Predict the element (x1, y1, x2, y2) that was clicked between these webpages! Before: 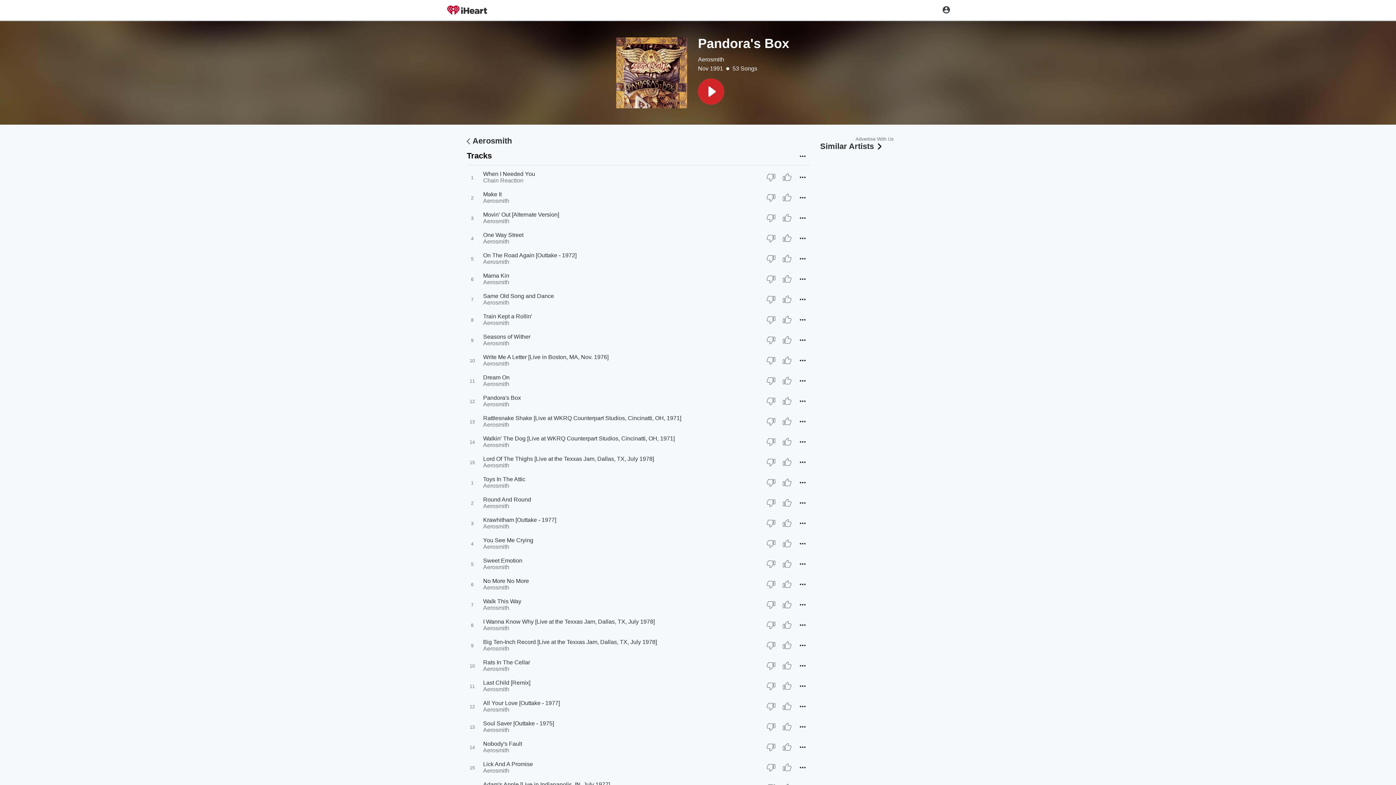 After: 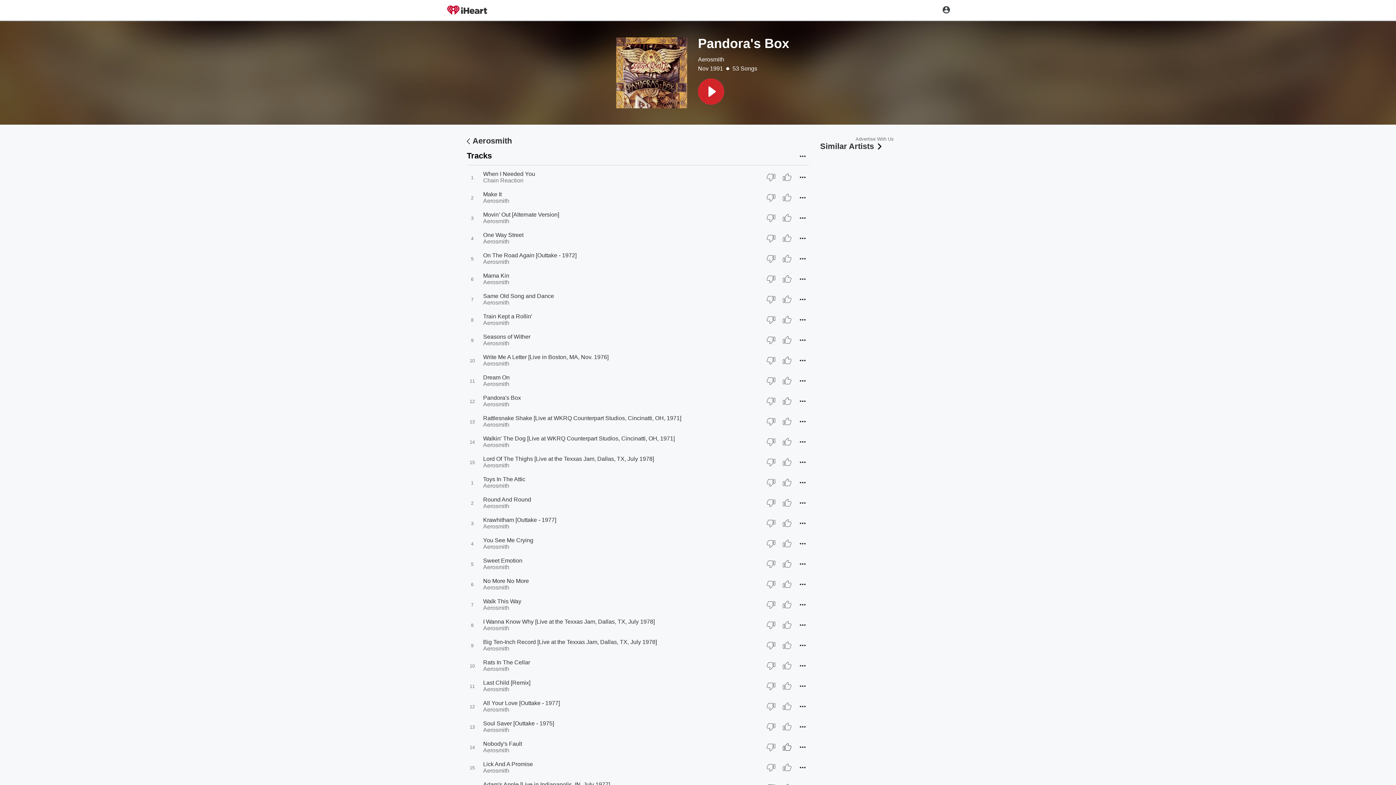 Action: bbox: (780, 742, 793, 752) label: Thumb Up